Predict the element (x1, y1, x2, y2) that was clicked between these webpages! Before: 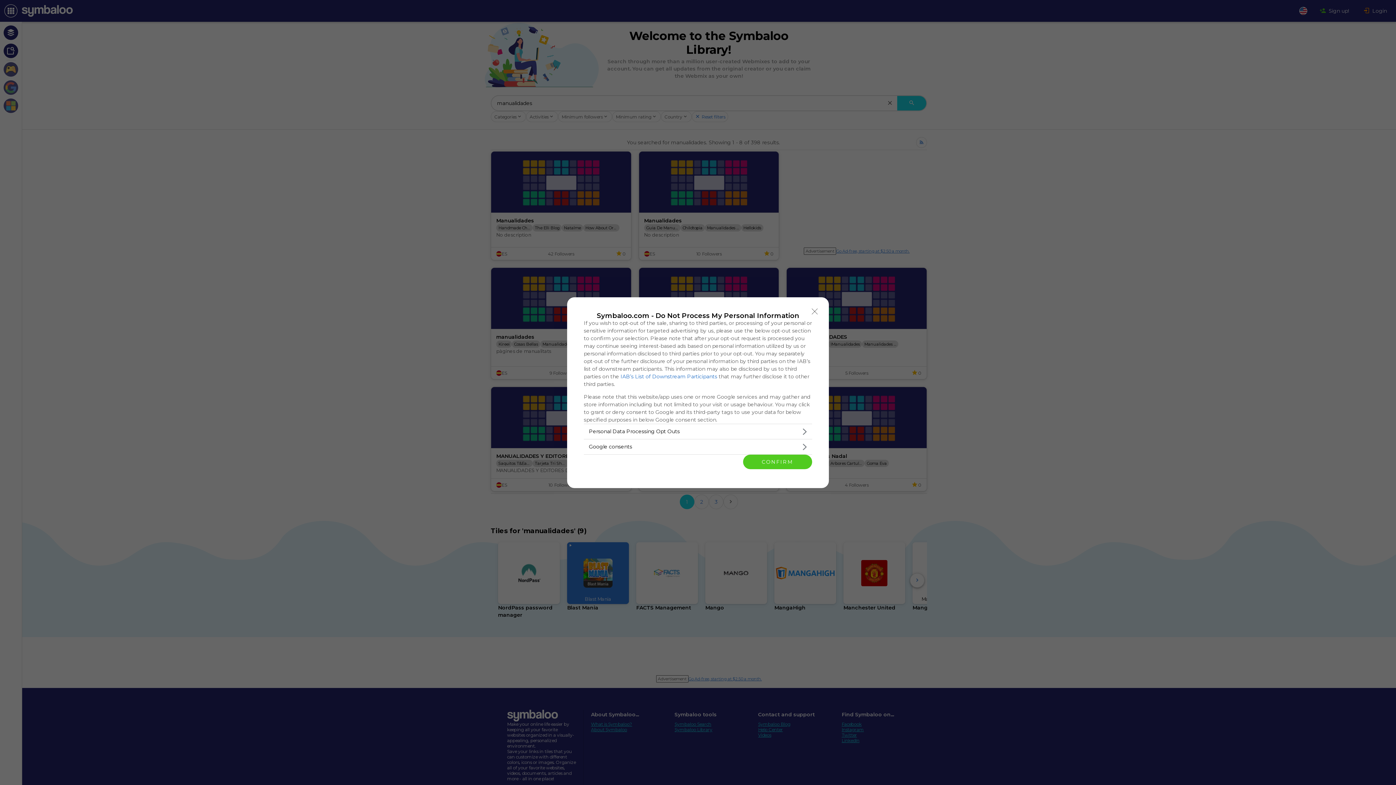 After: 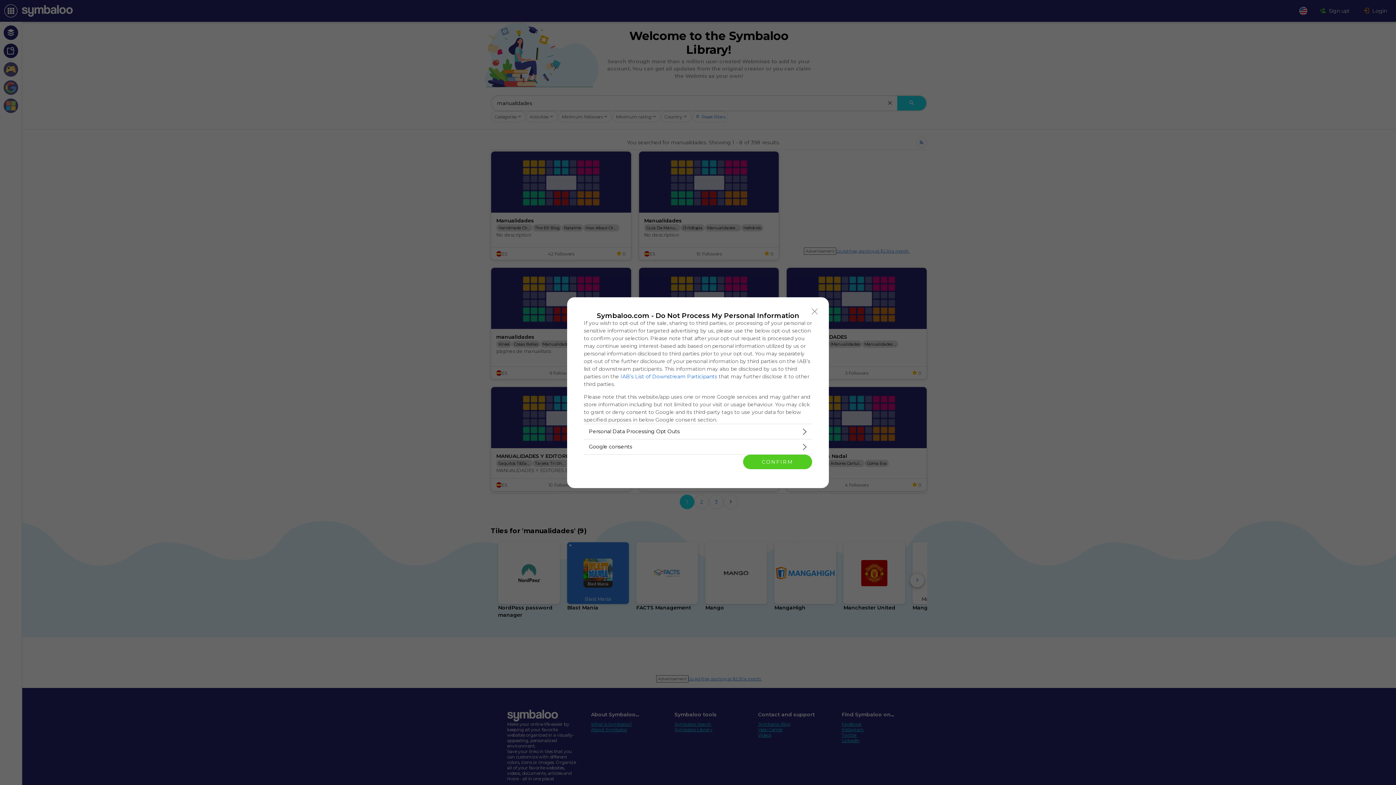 Action: label: IAB’s List of Downstream Participants bbox: (620, 373, 717, 379)